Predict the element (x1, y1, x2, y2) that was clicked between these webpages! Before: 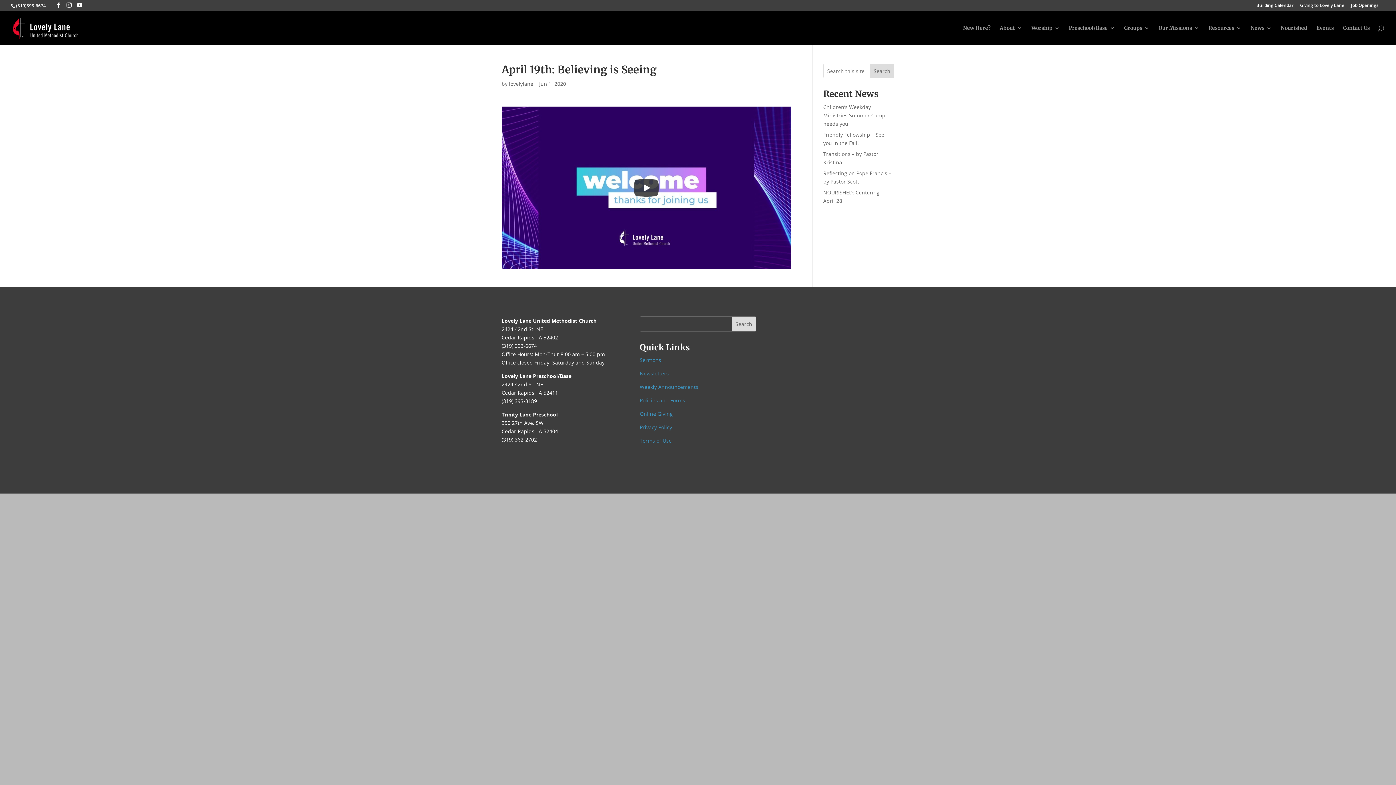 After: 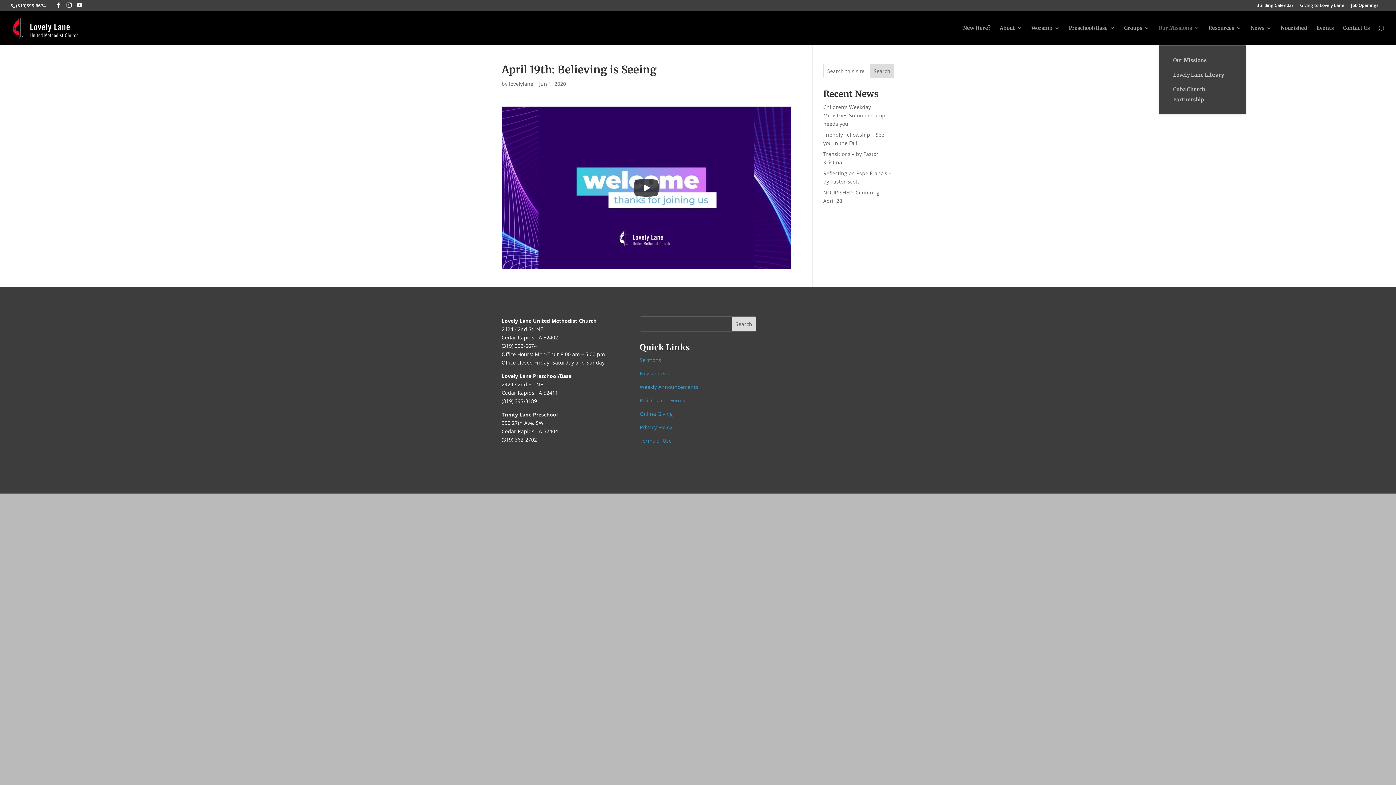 Action: label: Our Missions bbox: (1158, 25, 1199, 44)